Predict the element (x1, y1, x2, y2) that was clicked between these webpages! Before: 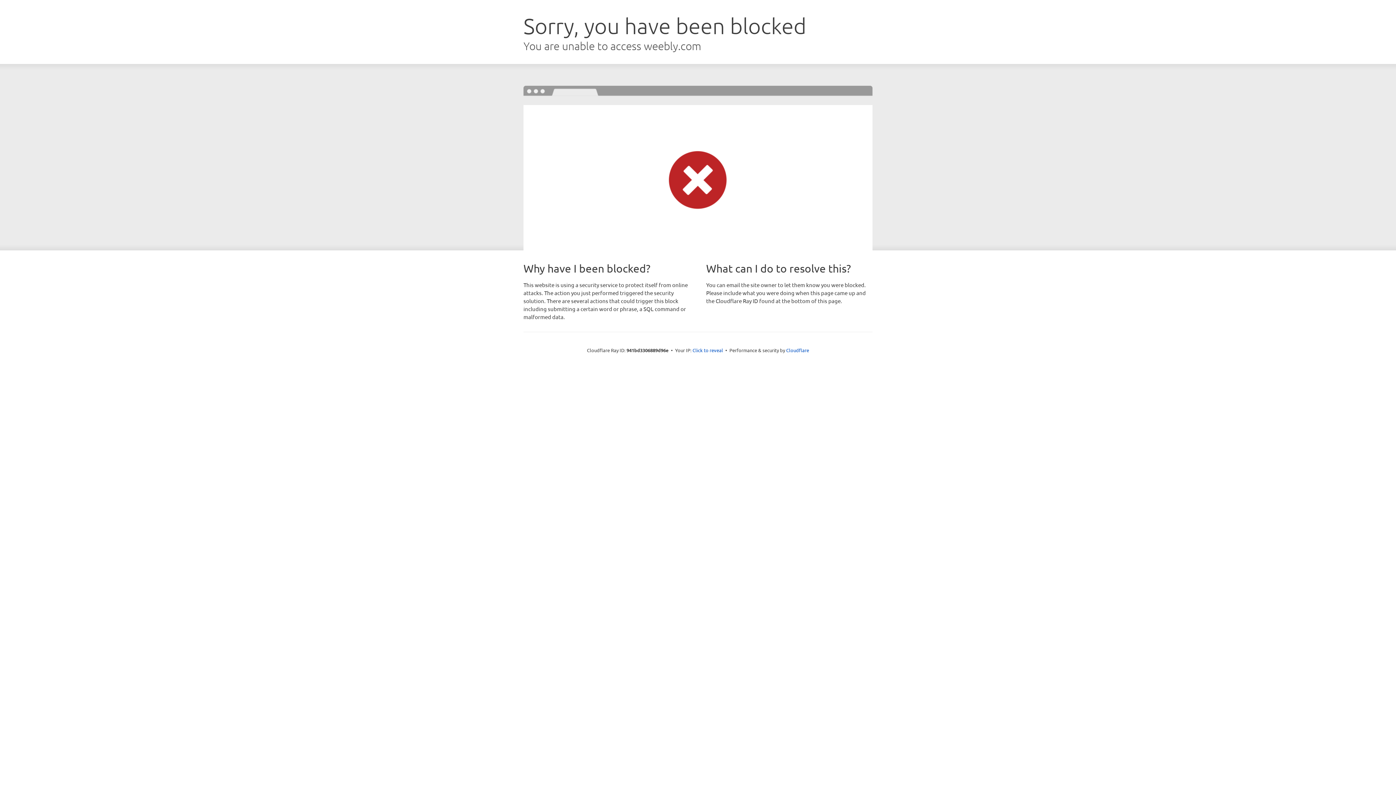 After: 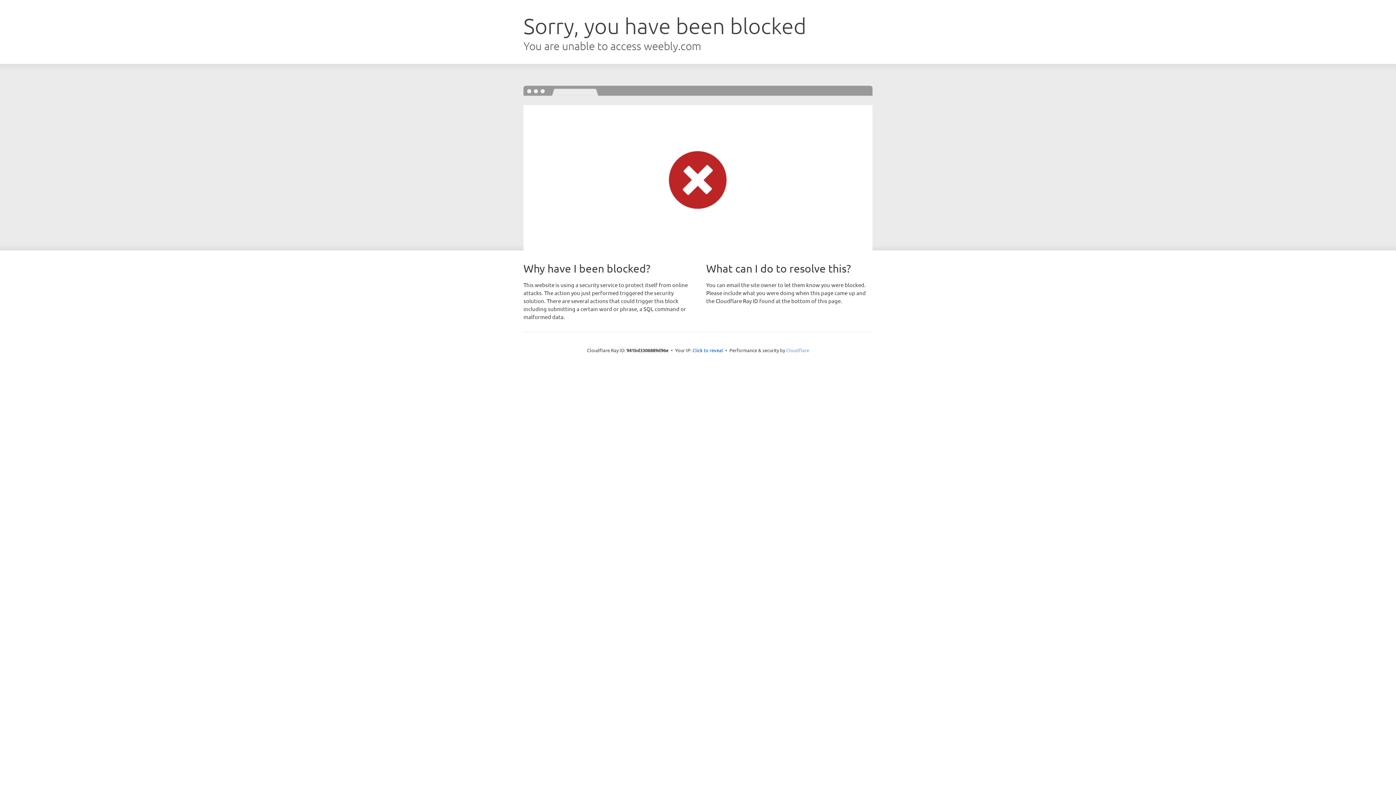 Action: label: Cloudflare bbox: (786, 347, 809, 353)